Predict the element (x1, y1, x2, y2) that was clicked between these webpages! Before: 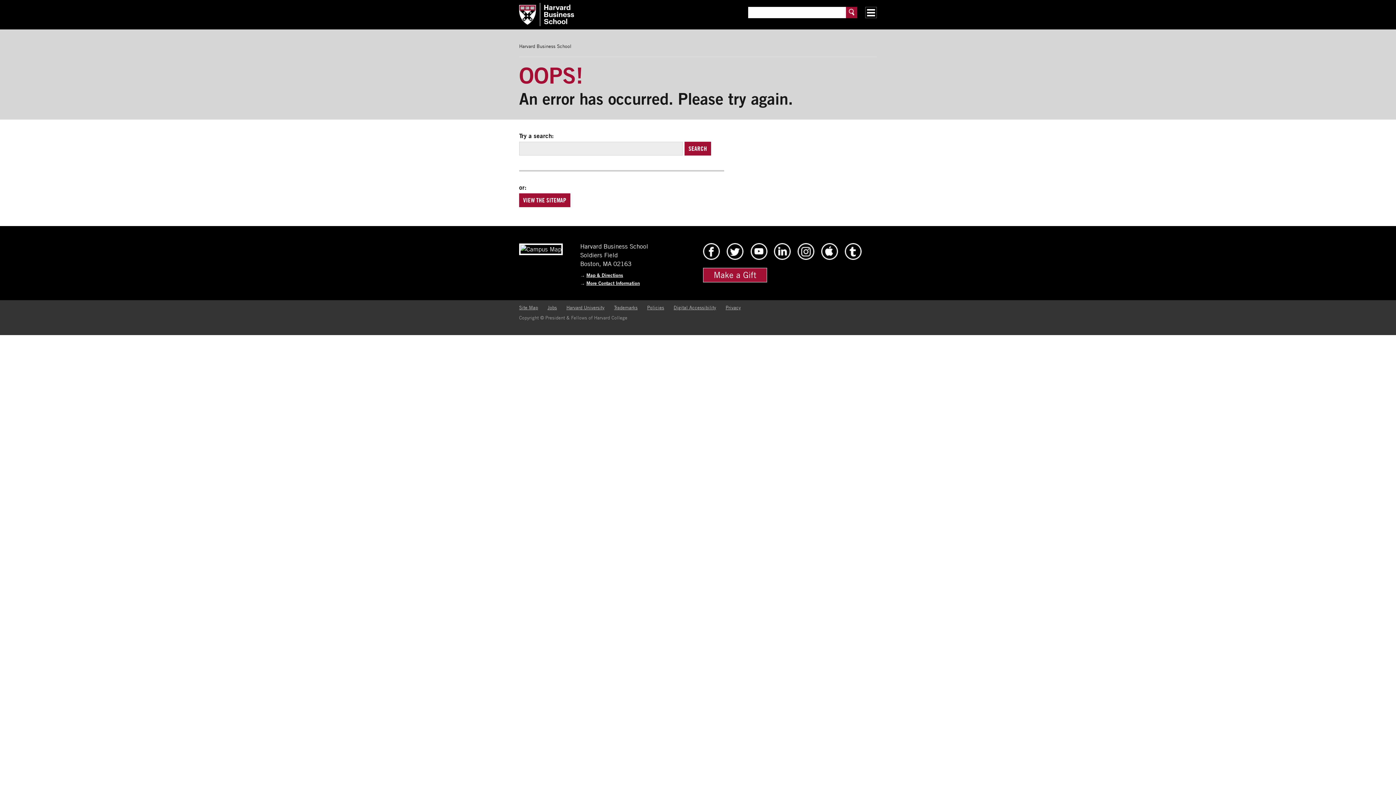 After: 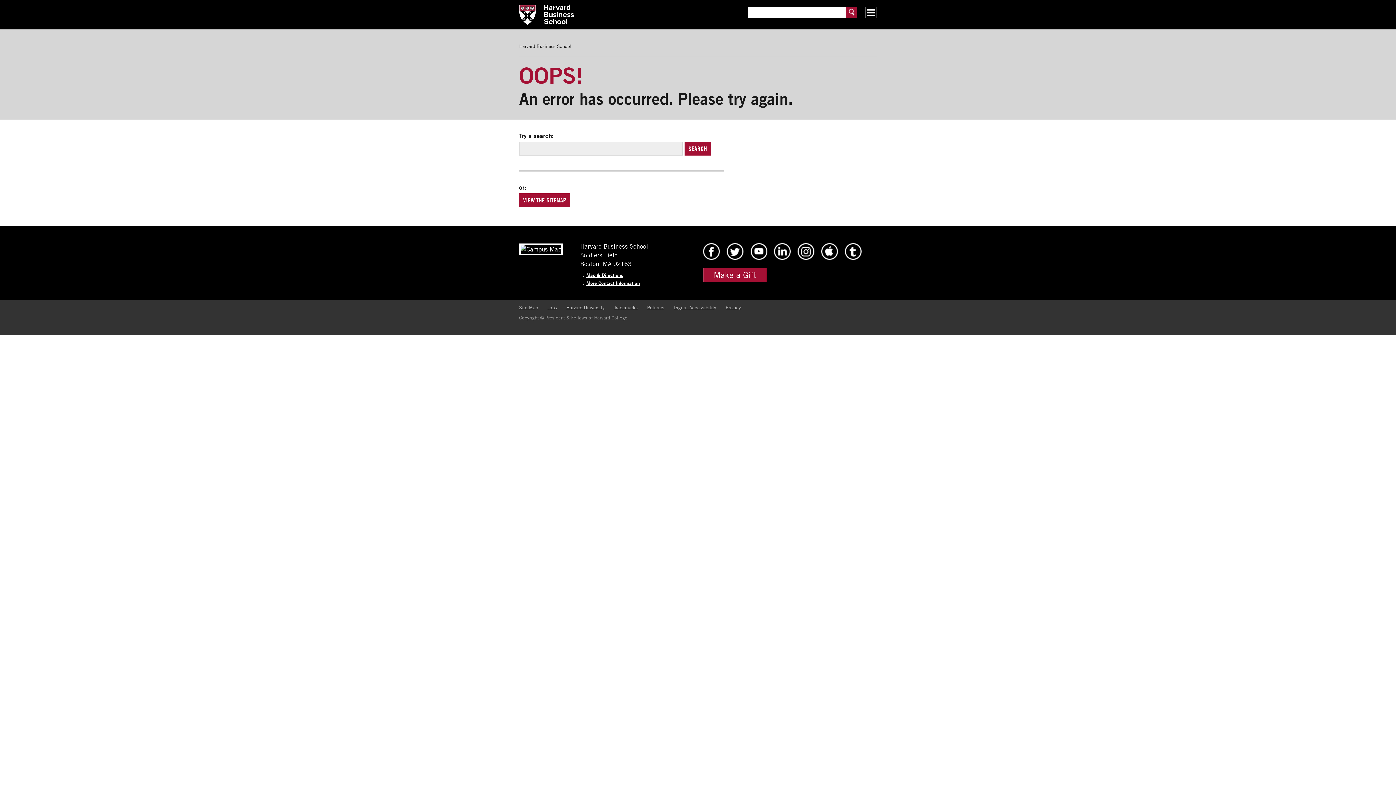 Action: label: More Contact Information bbox: (586, 280, 640, 286)